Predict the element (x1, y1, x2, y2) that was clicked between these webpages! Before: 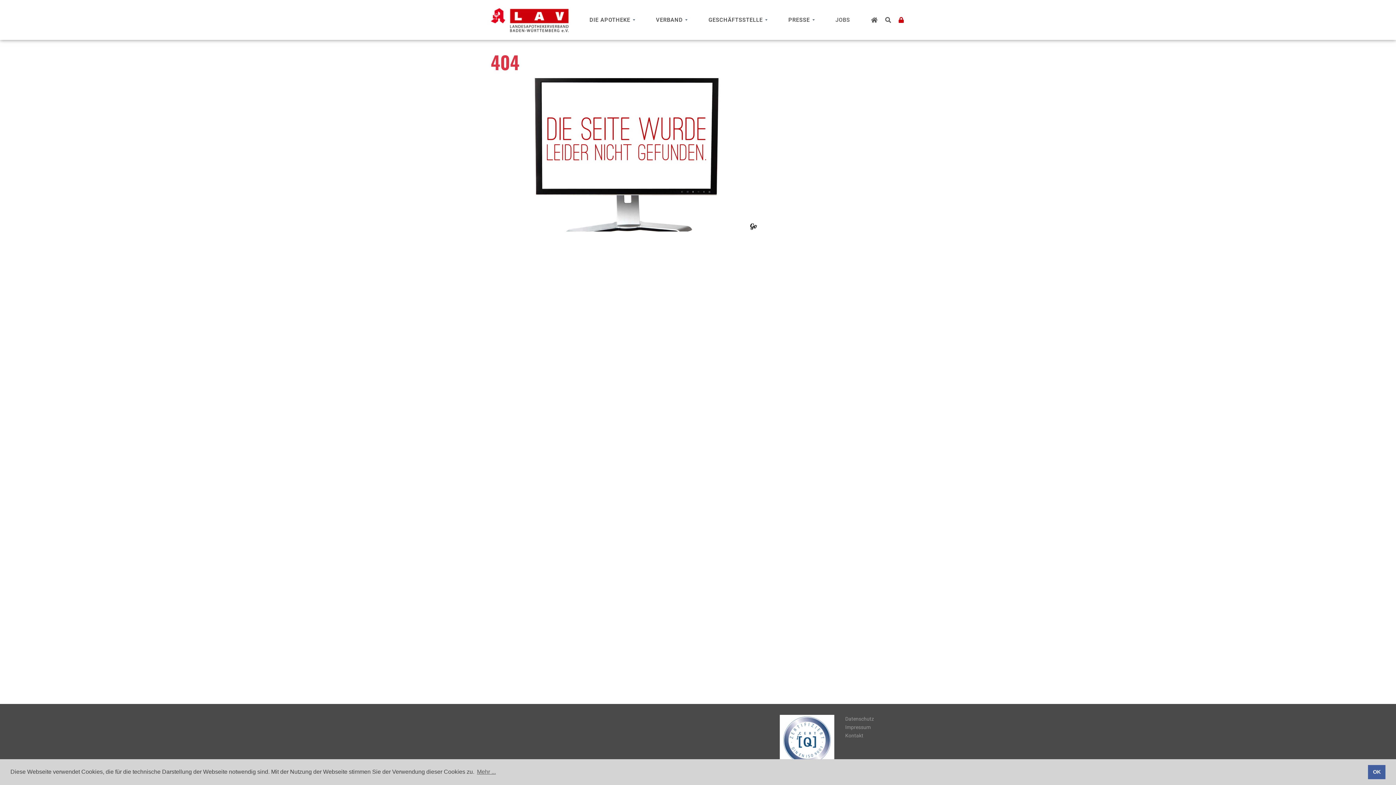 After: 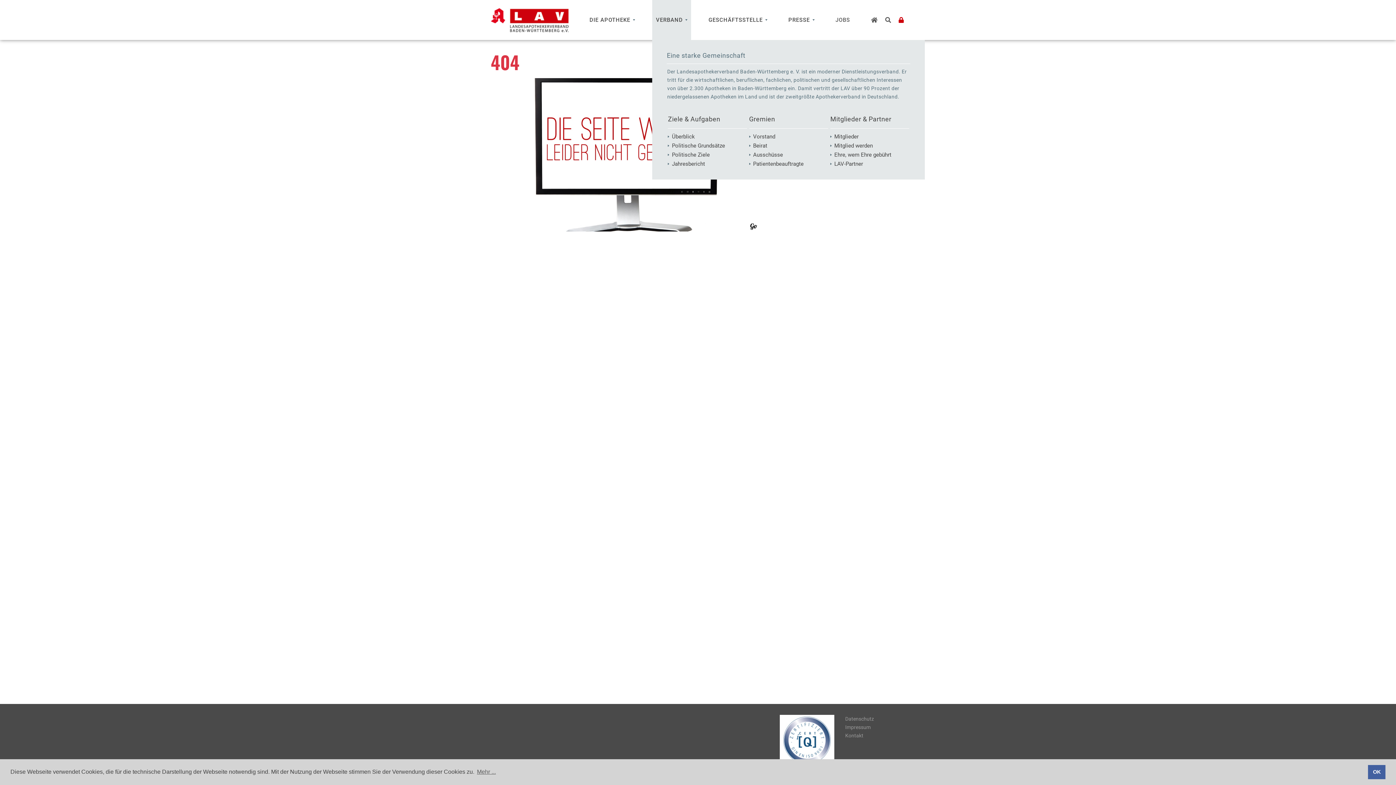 Action: label: VERBAND bbox: (652, 14, 691, 25)